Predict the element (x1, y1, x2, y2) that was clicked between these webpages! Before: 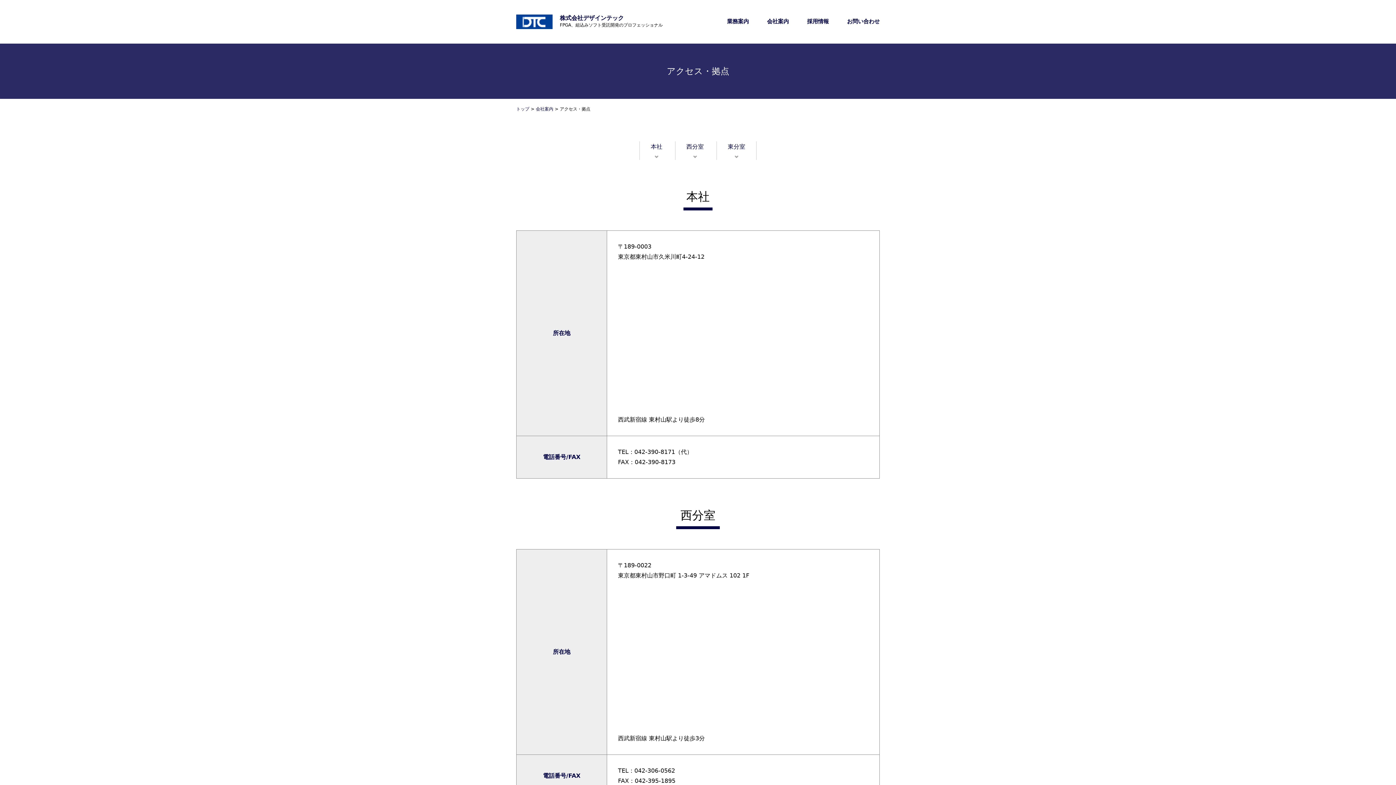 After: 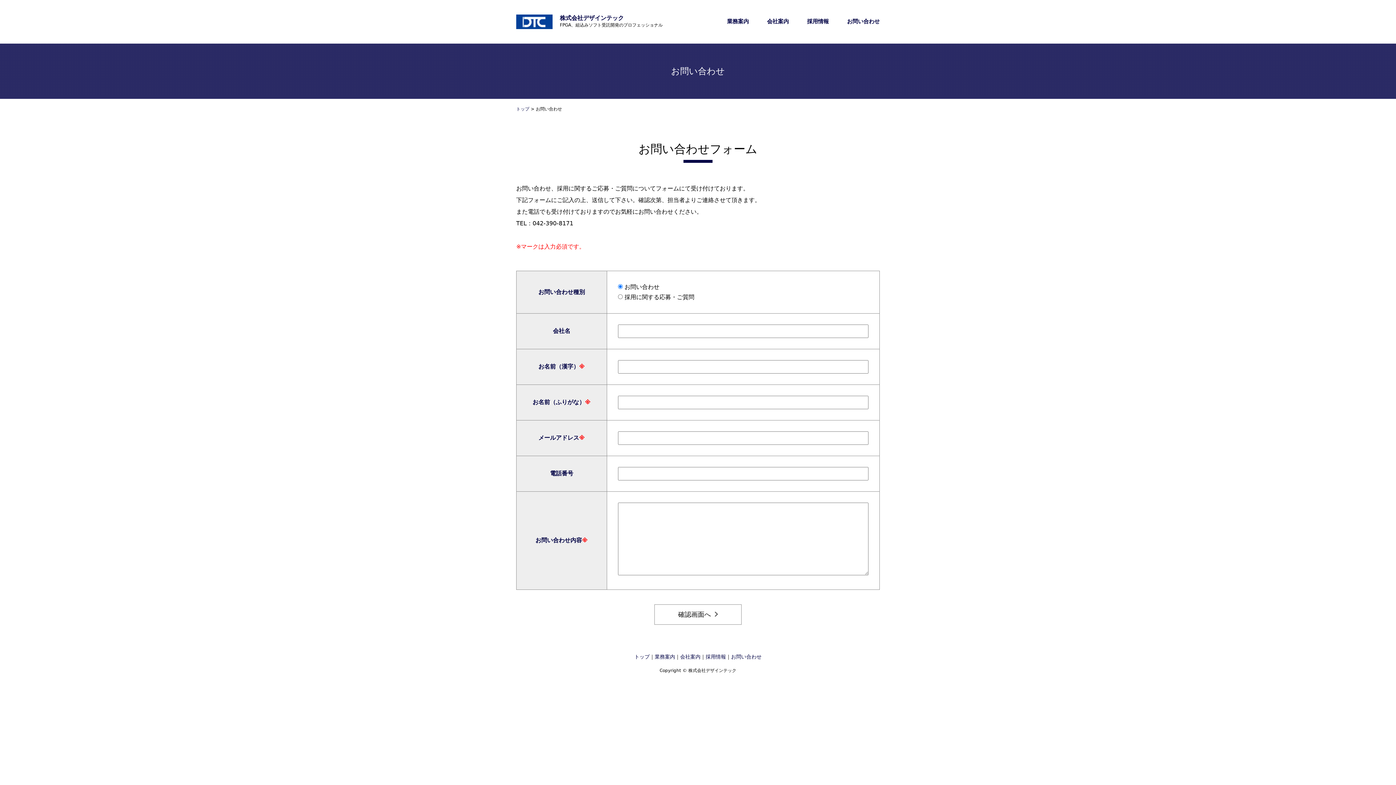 Action: bbox: (847, 18, 880, 25) label: お問い合わせ